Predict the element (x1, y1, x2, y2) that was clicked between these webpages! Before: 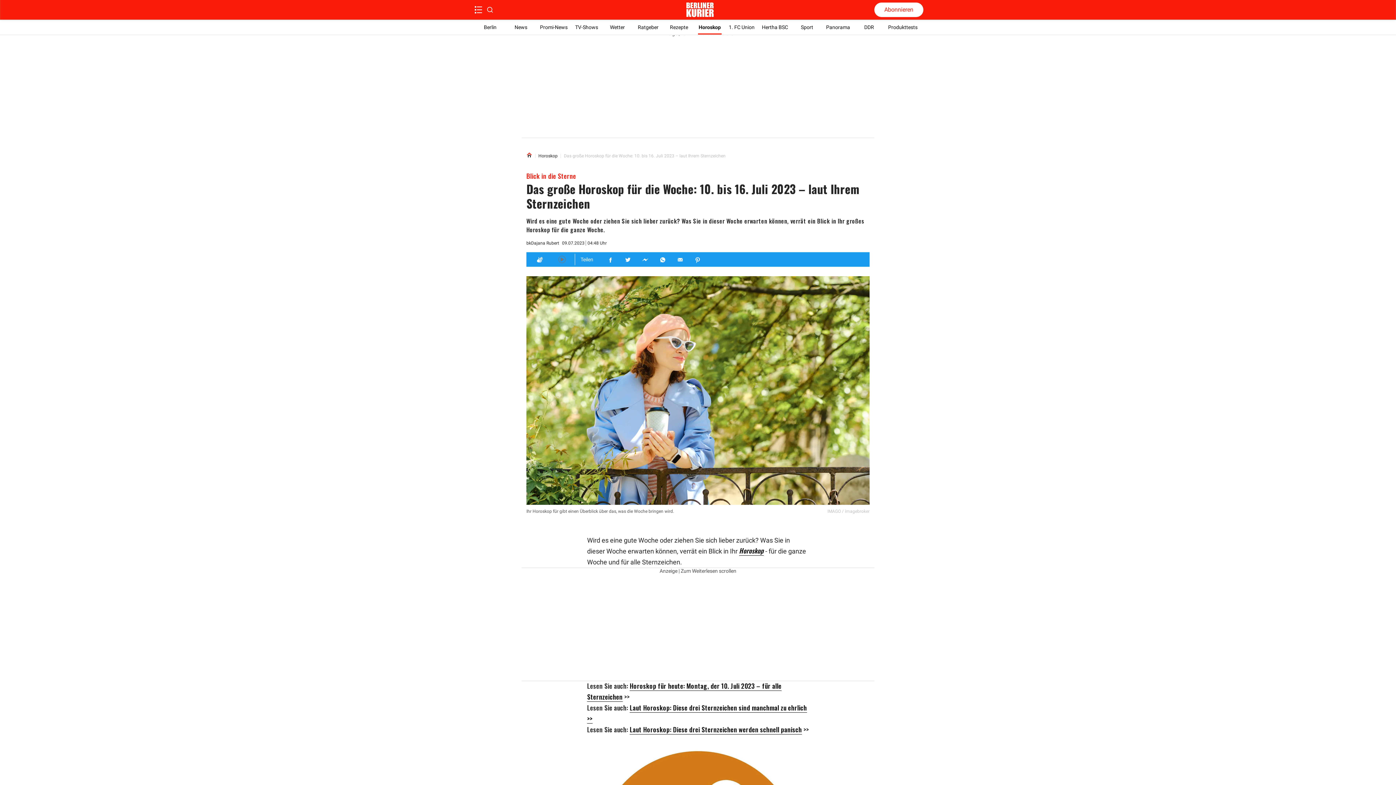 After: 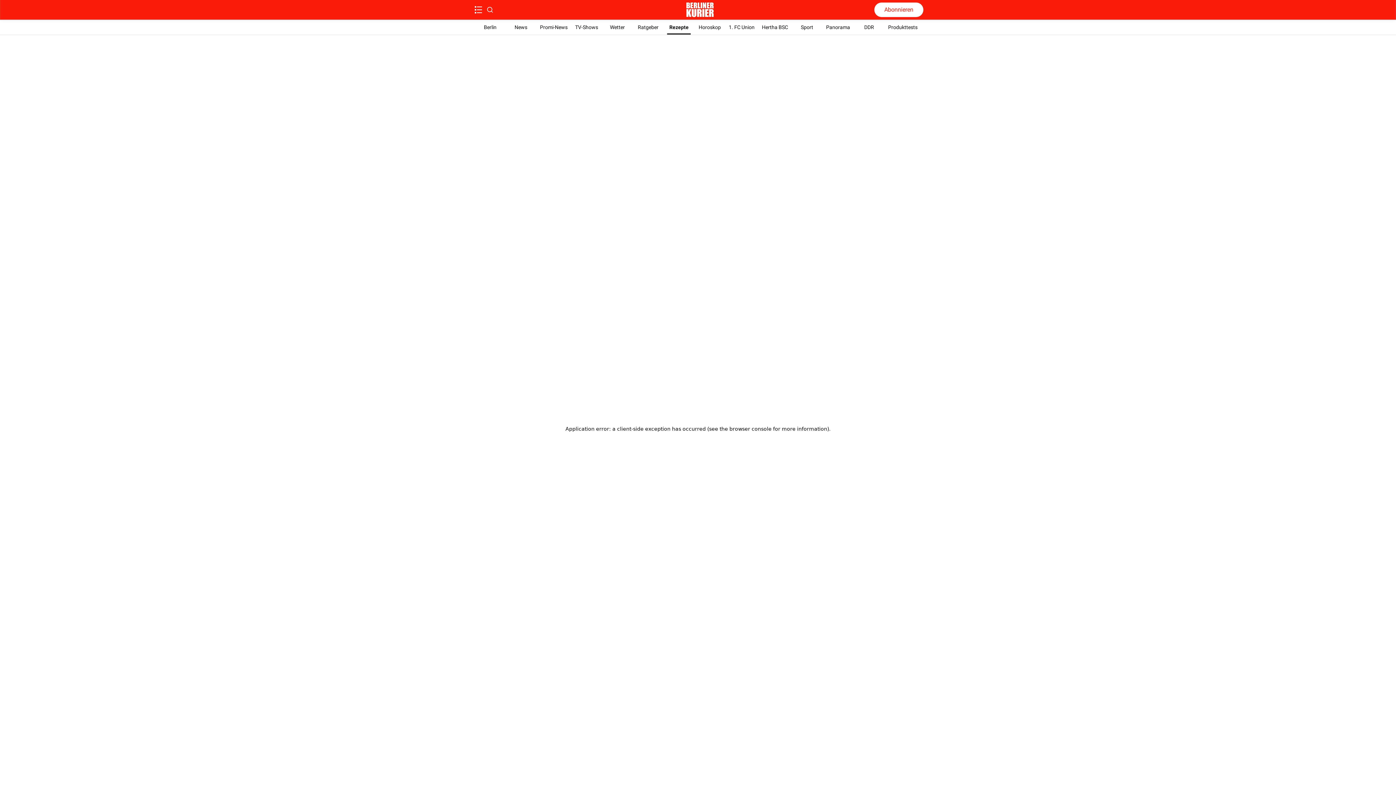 Action: label: Rezepte bbox: (667, 20, 690, 34)